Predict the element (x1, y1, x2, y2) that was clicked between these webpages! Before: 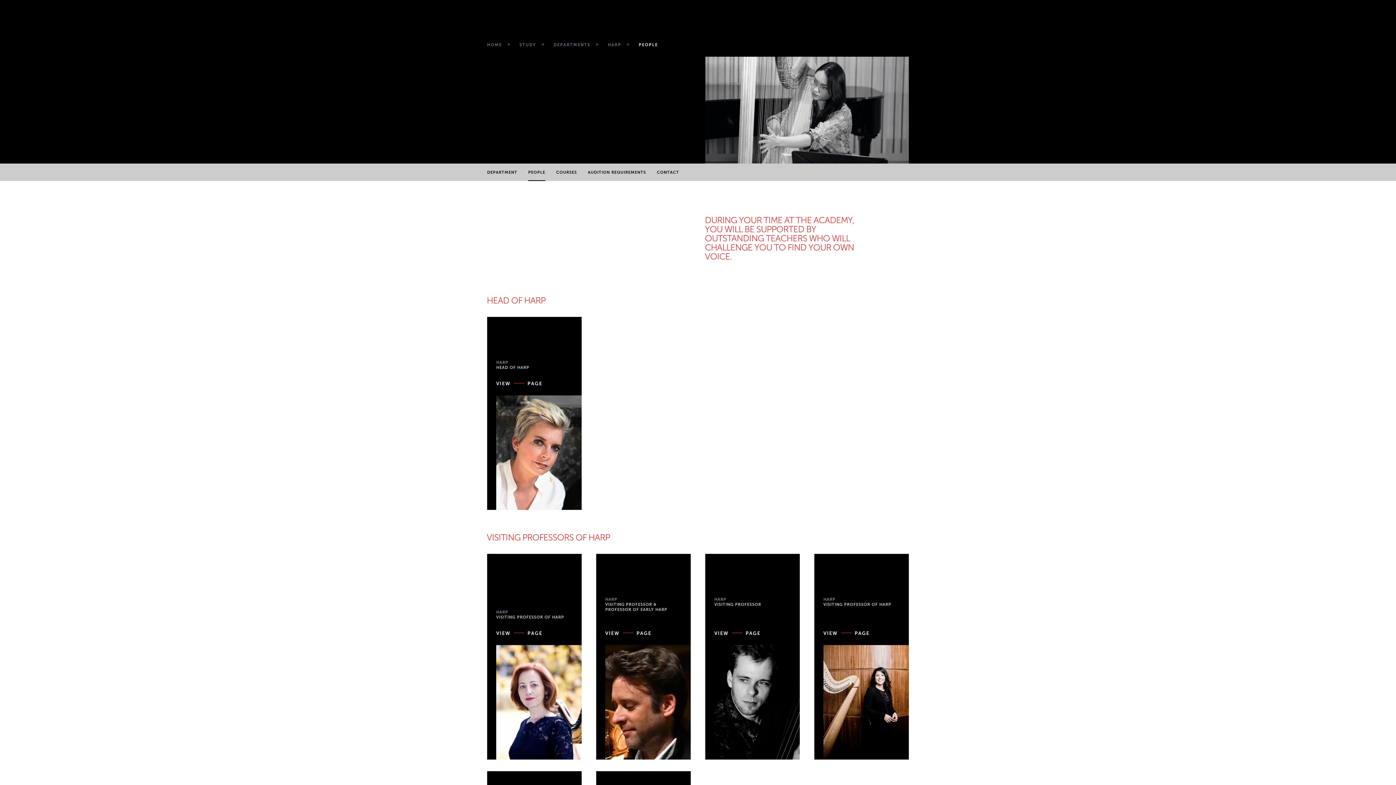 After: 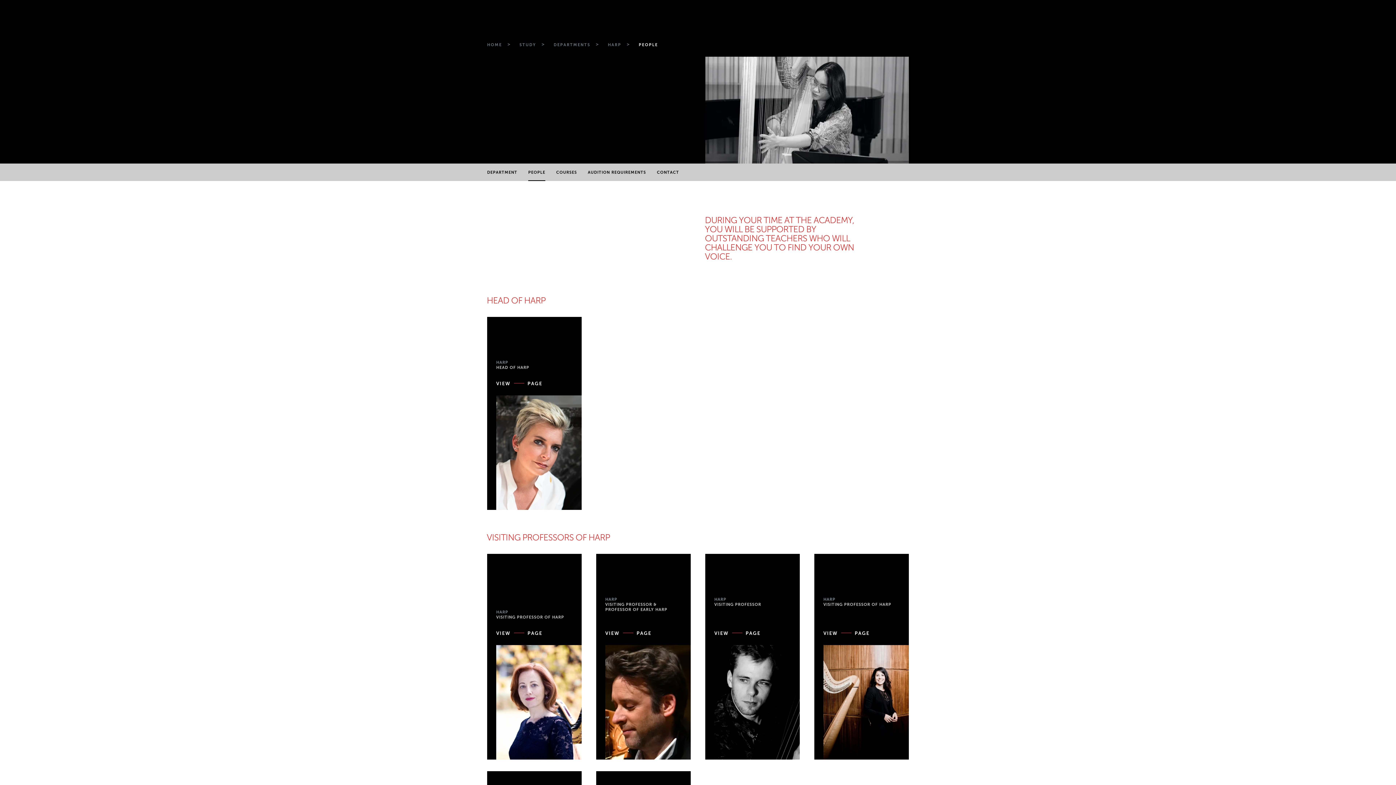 Action: bbox: (637, 42, 658, 47) label: Breadcrumb link to People